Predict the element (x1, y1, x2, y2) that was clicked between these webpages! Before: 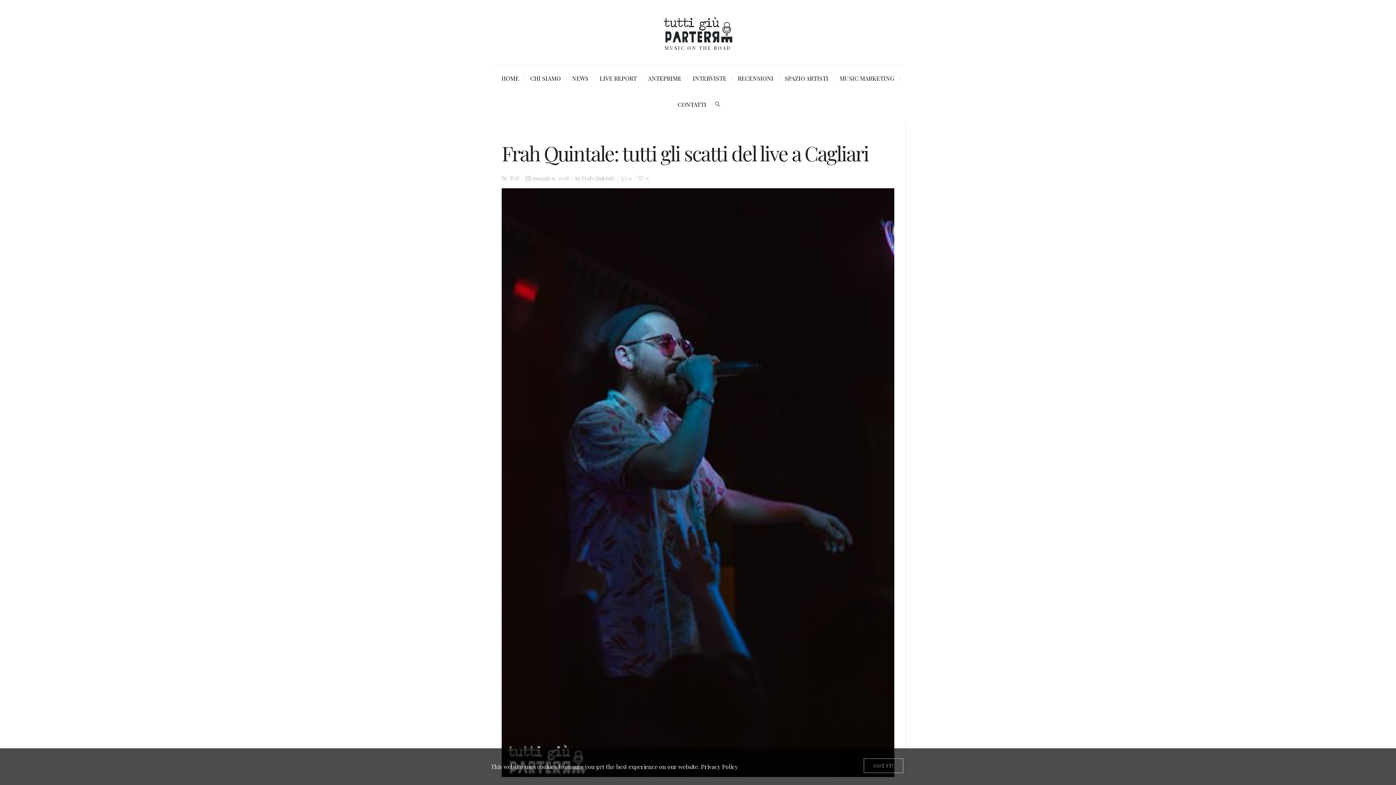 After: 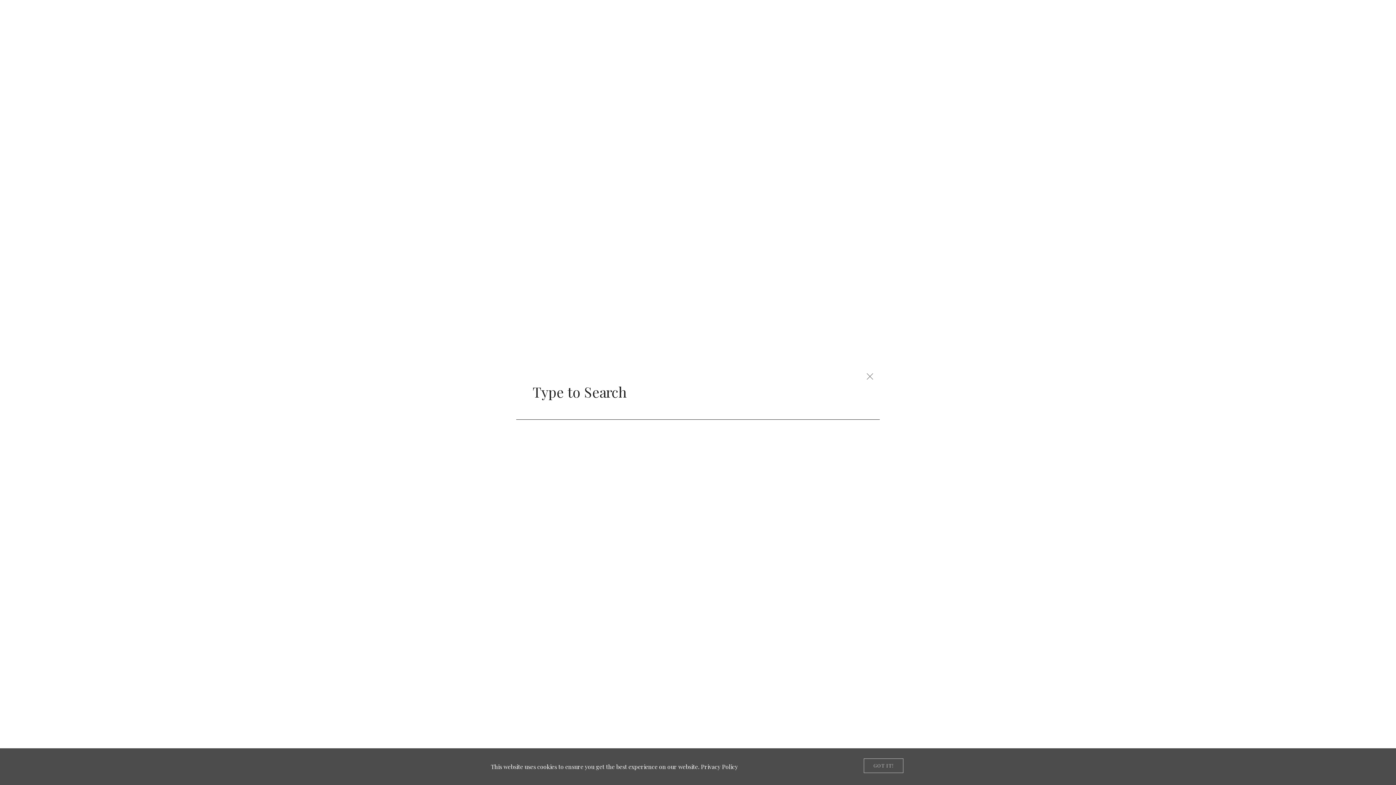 Action: bbox: (712, 91, 724, 117)